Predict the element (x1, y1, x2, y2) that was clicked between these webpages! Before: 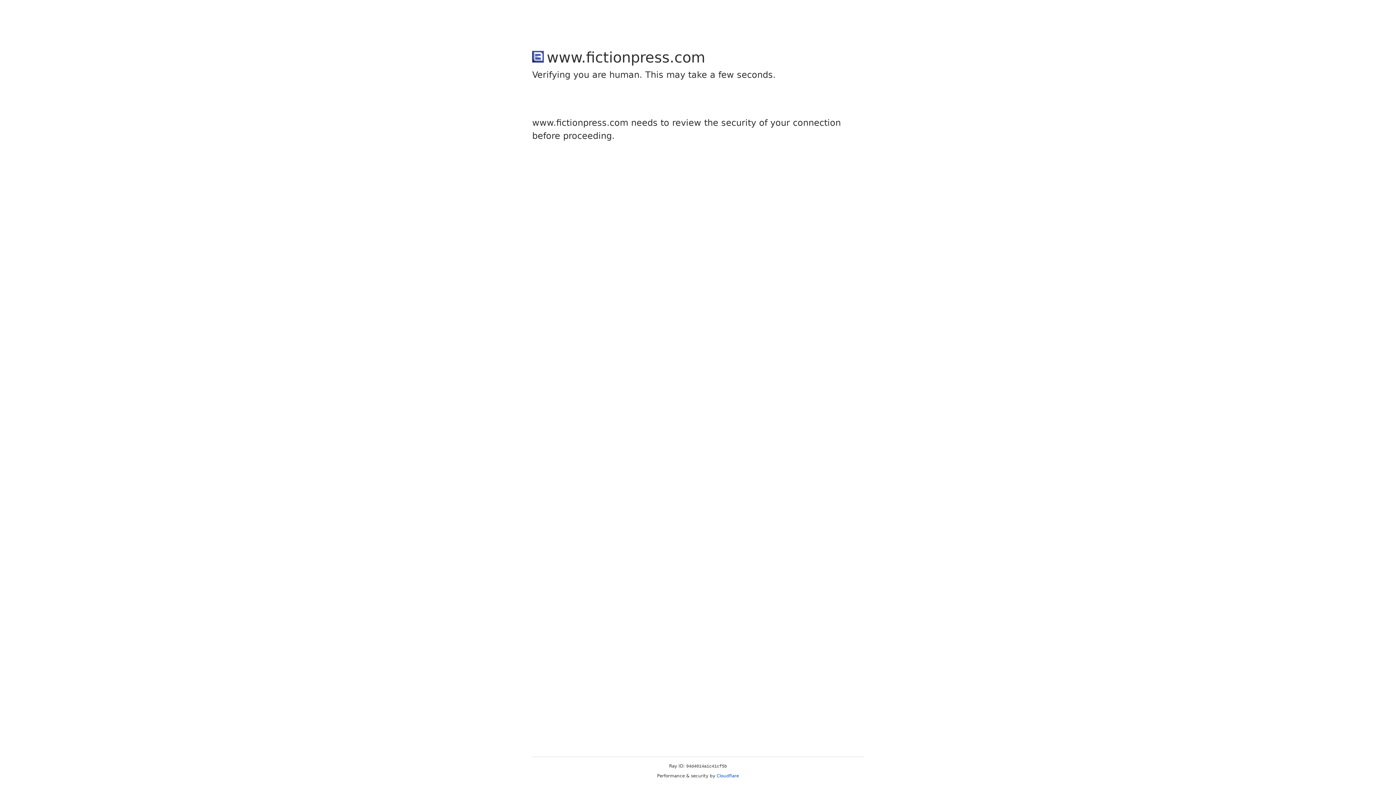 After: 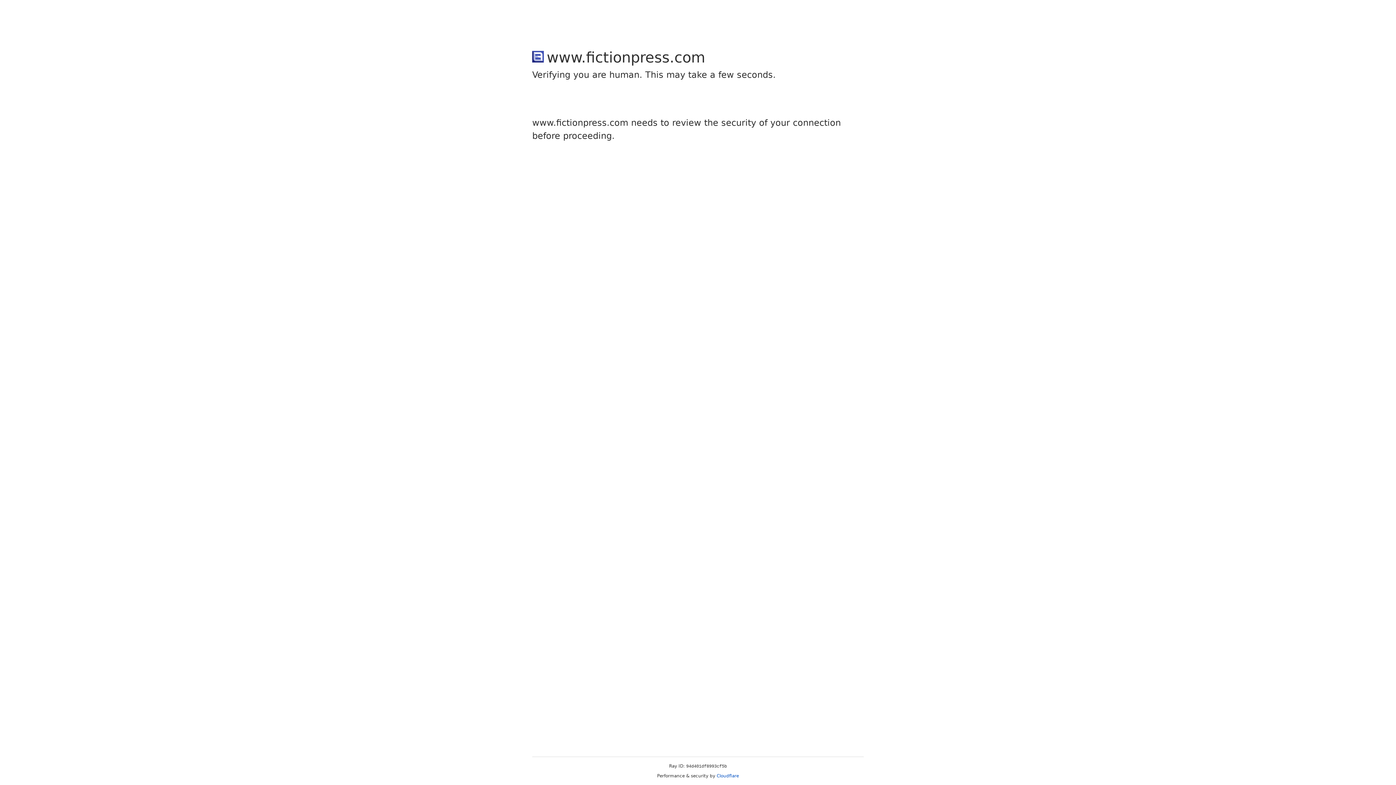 Action: bbox: (716, 773, 739, 778) label: Cloudflare